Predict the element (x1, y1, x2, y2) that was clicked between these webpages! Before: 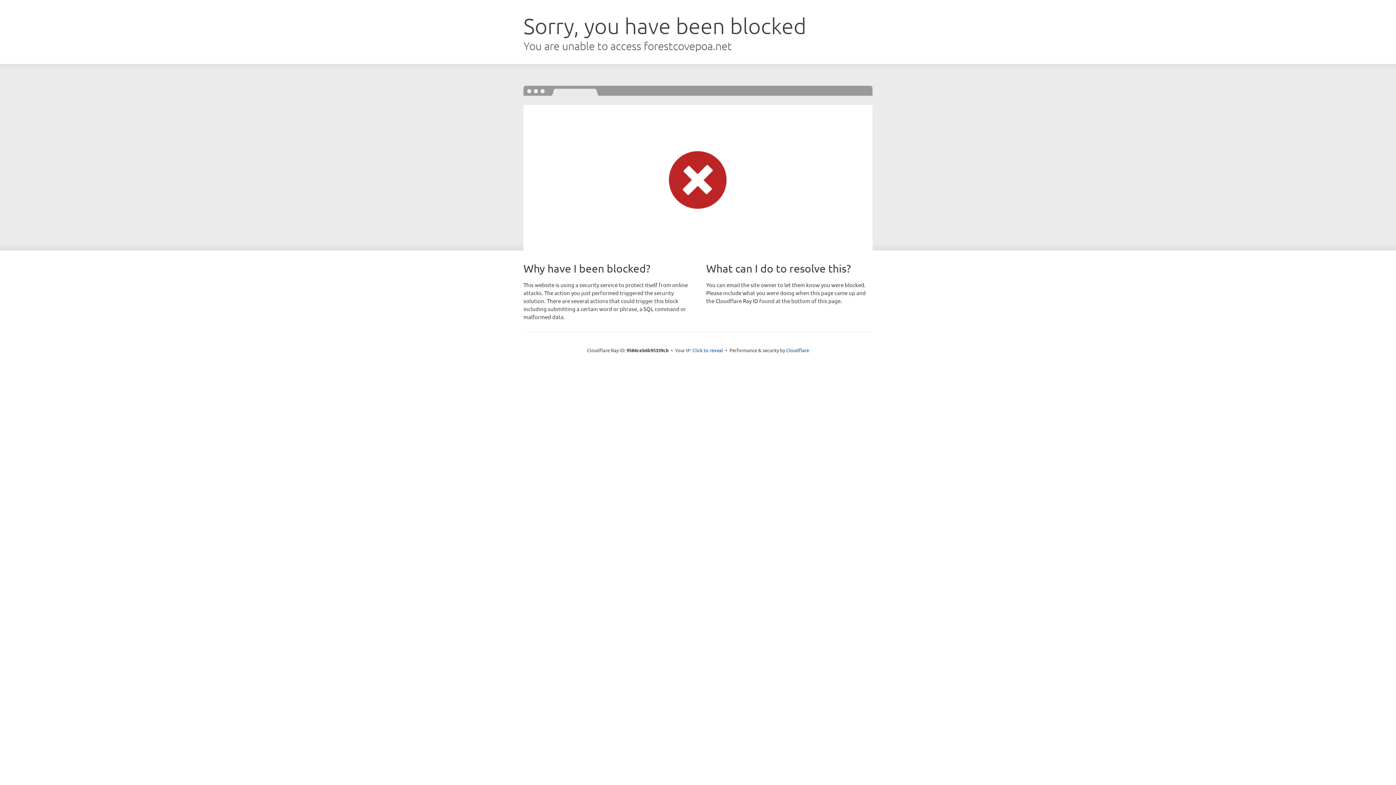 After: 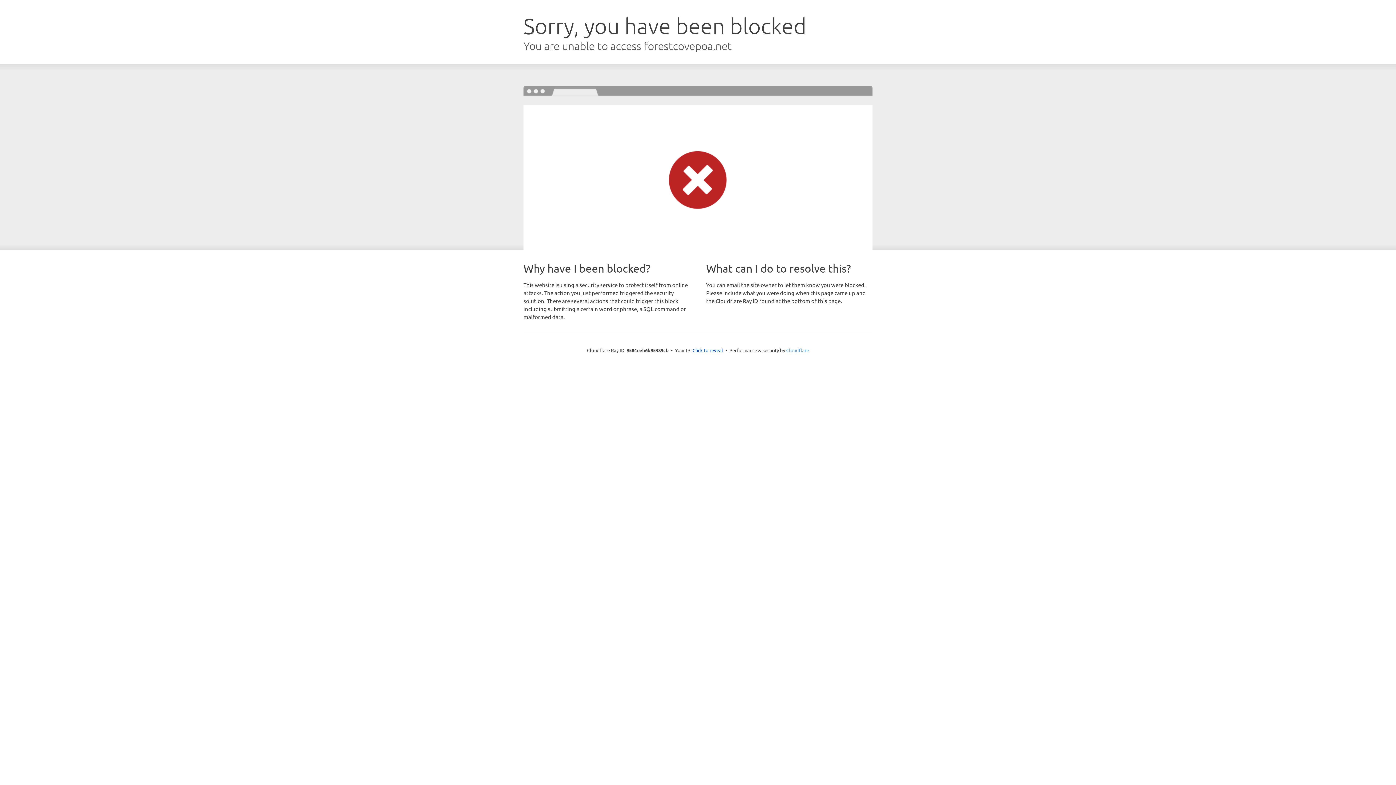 Action: bbox: (786, 347, 809, 353) label: Cloudflare